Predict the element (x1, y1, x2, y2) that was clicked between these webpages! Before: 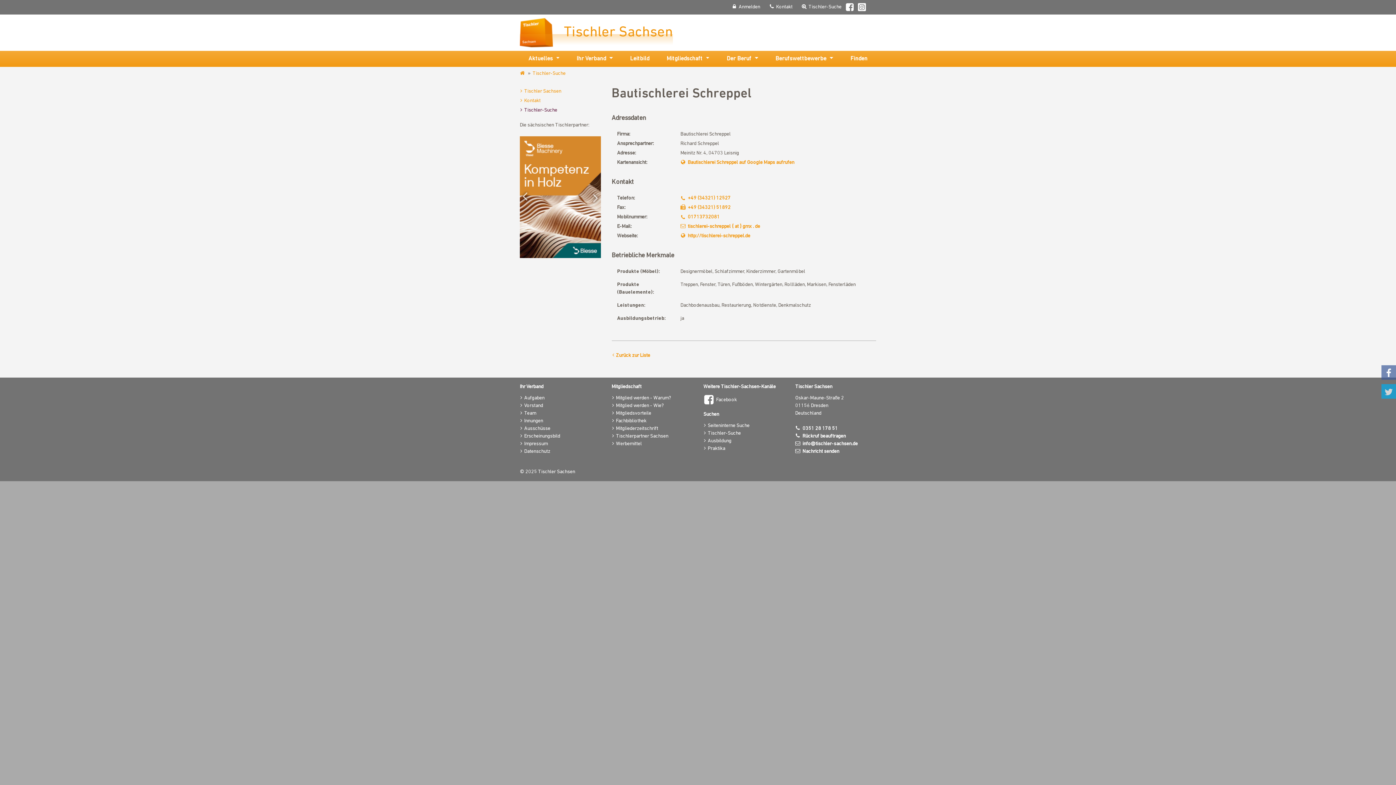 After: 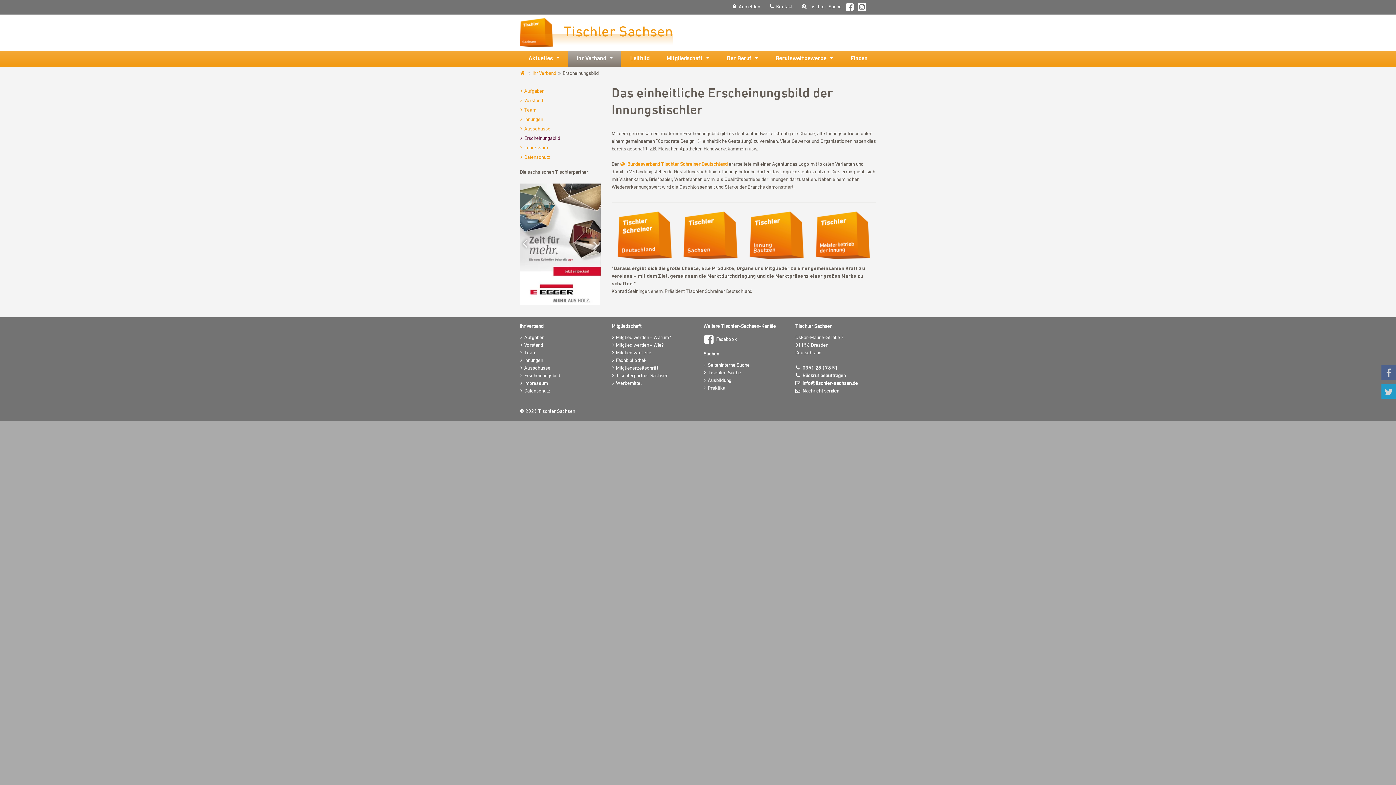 Action: label: Erscheinungsbild bbox: (520, 432, 560, 440)